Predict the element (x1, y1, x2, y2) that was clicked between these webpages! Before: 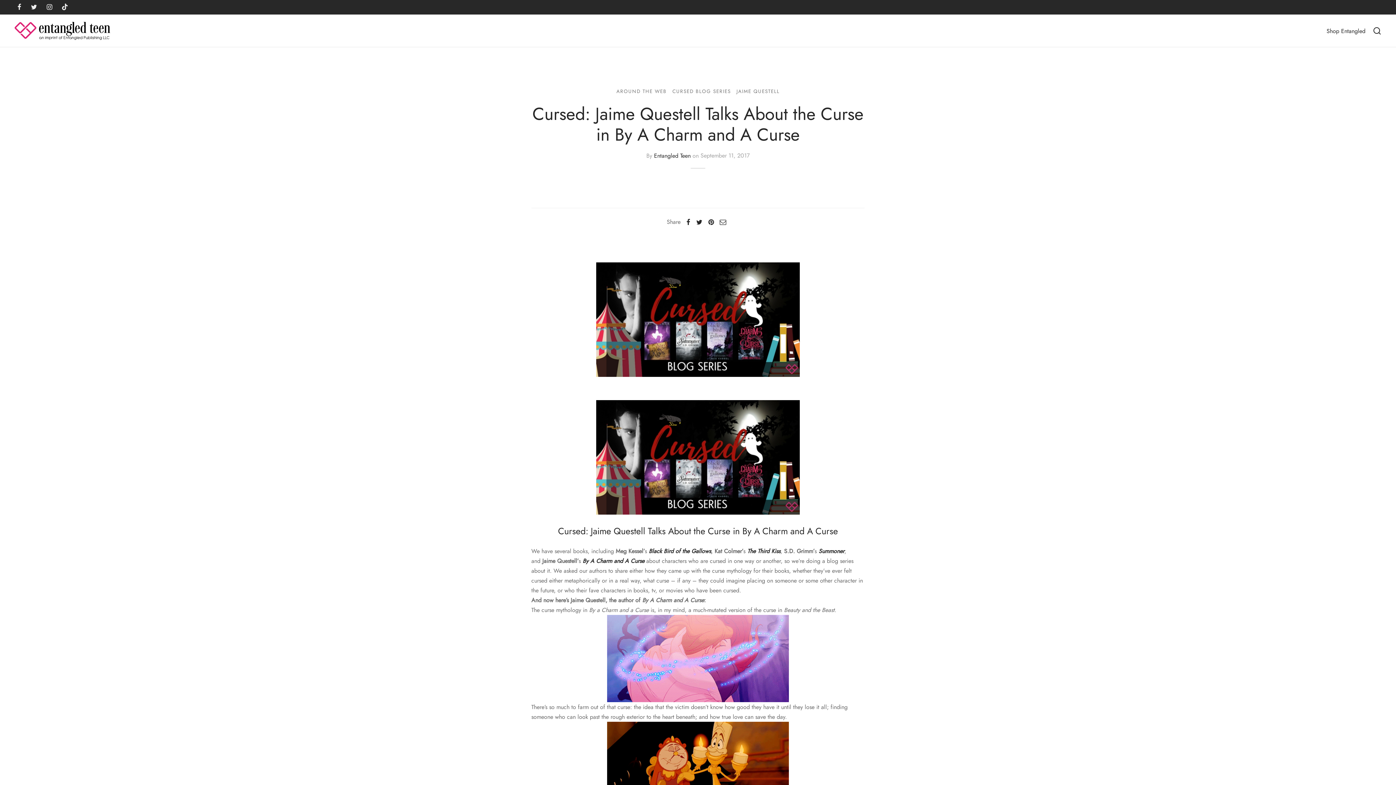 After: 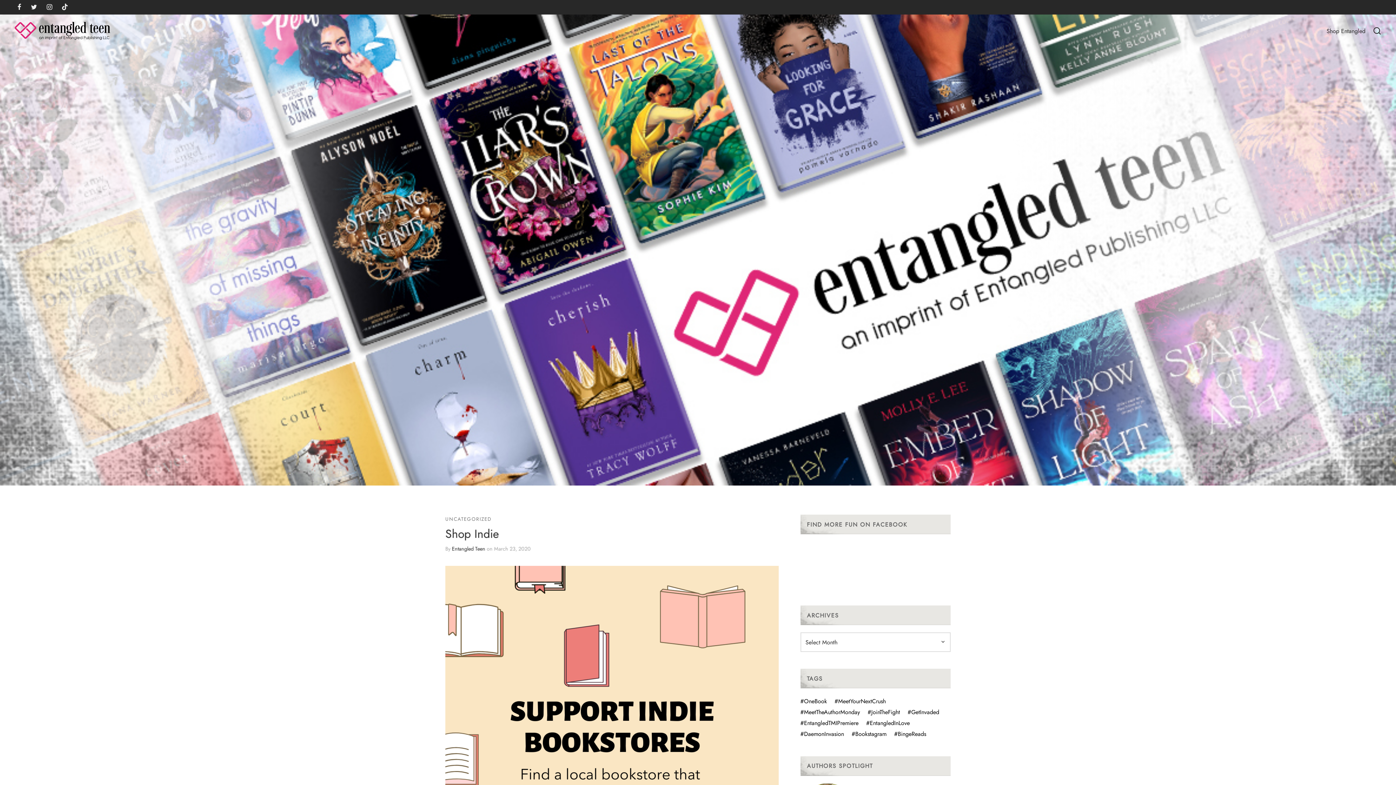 Action: bbox: (654, 152, 690, 159) label: Entangled Teen